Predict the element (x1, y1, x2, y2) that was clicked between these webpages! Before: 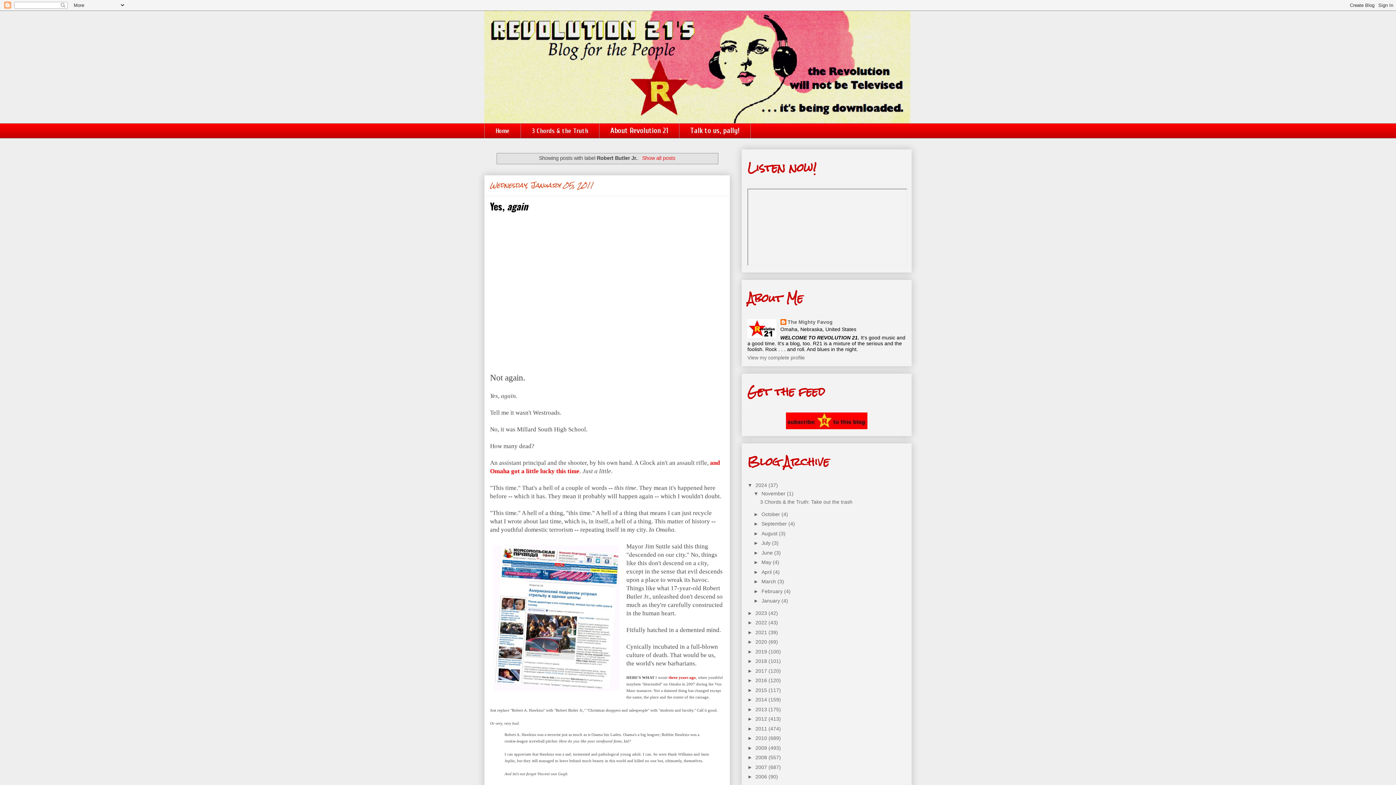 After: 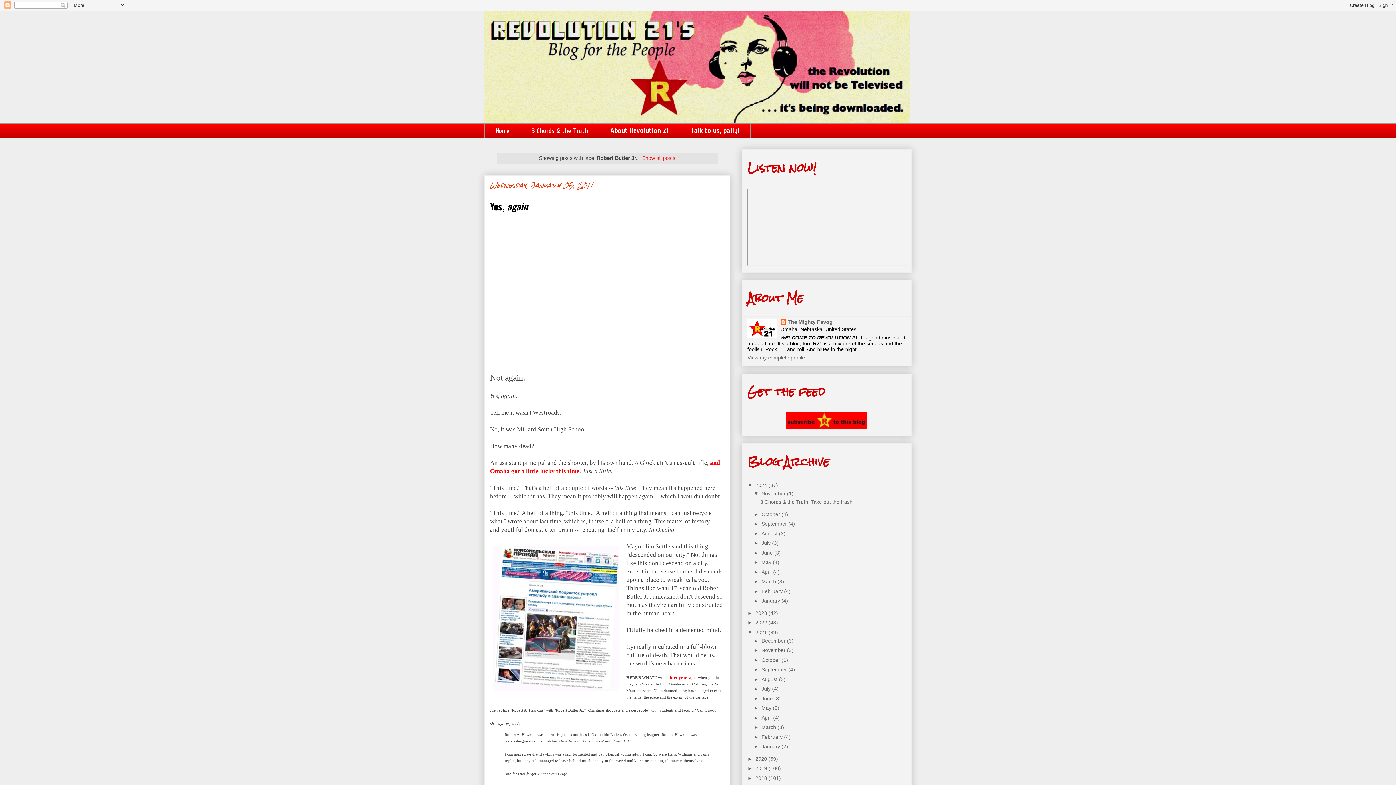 Action: label: ►   bbox: (747, 629, 755, 635)